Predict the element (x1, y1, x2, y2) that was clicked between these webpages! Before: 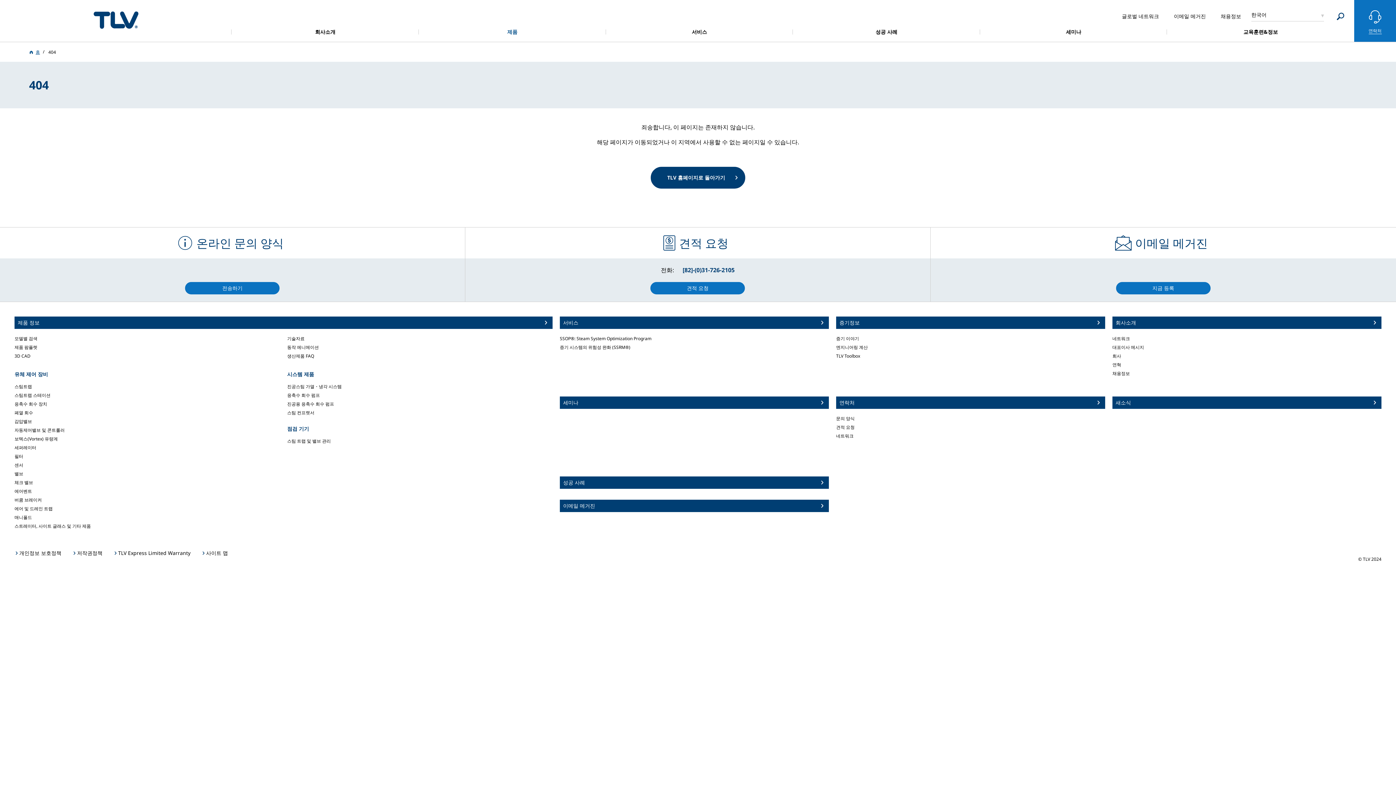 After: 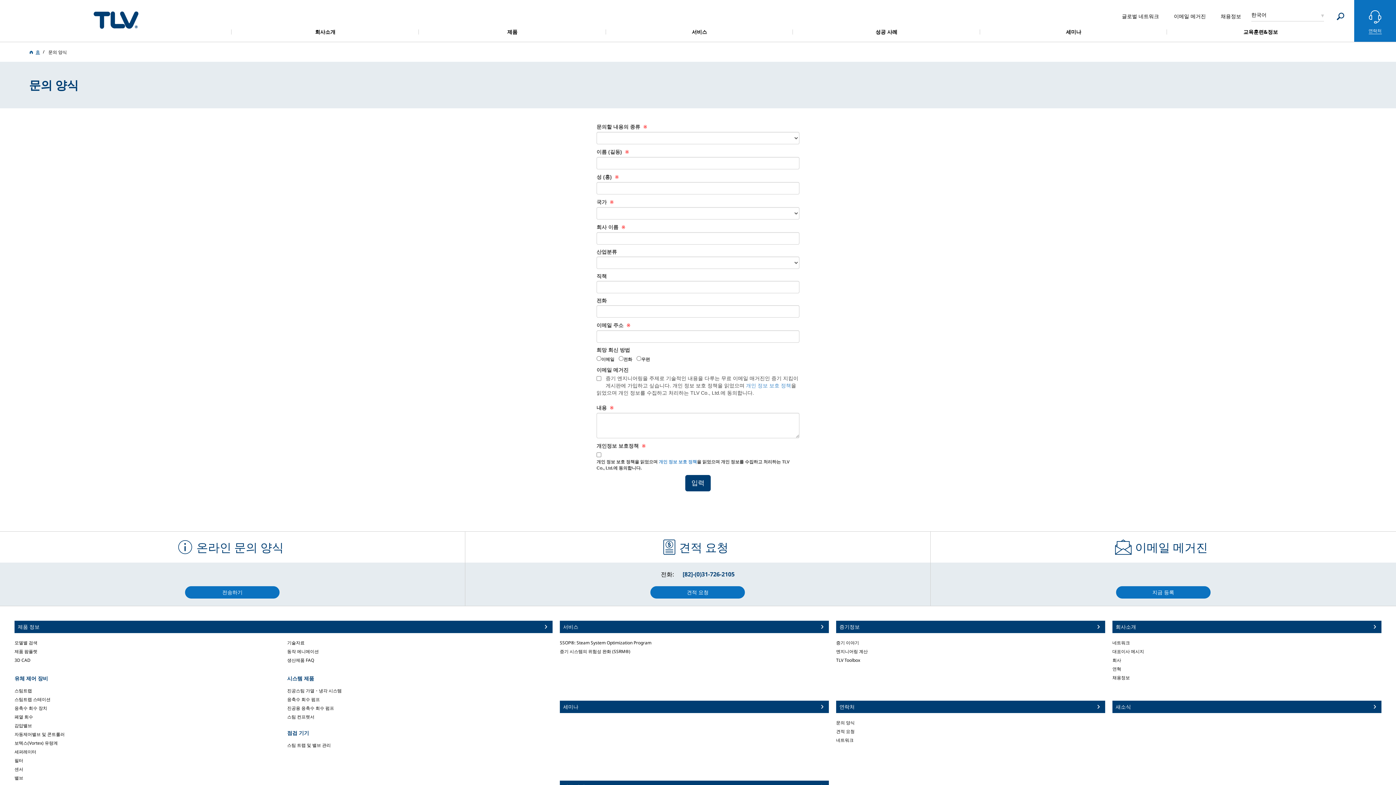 Action: bbox: (836, 415, 854, 421) label: 문의 양식